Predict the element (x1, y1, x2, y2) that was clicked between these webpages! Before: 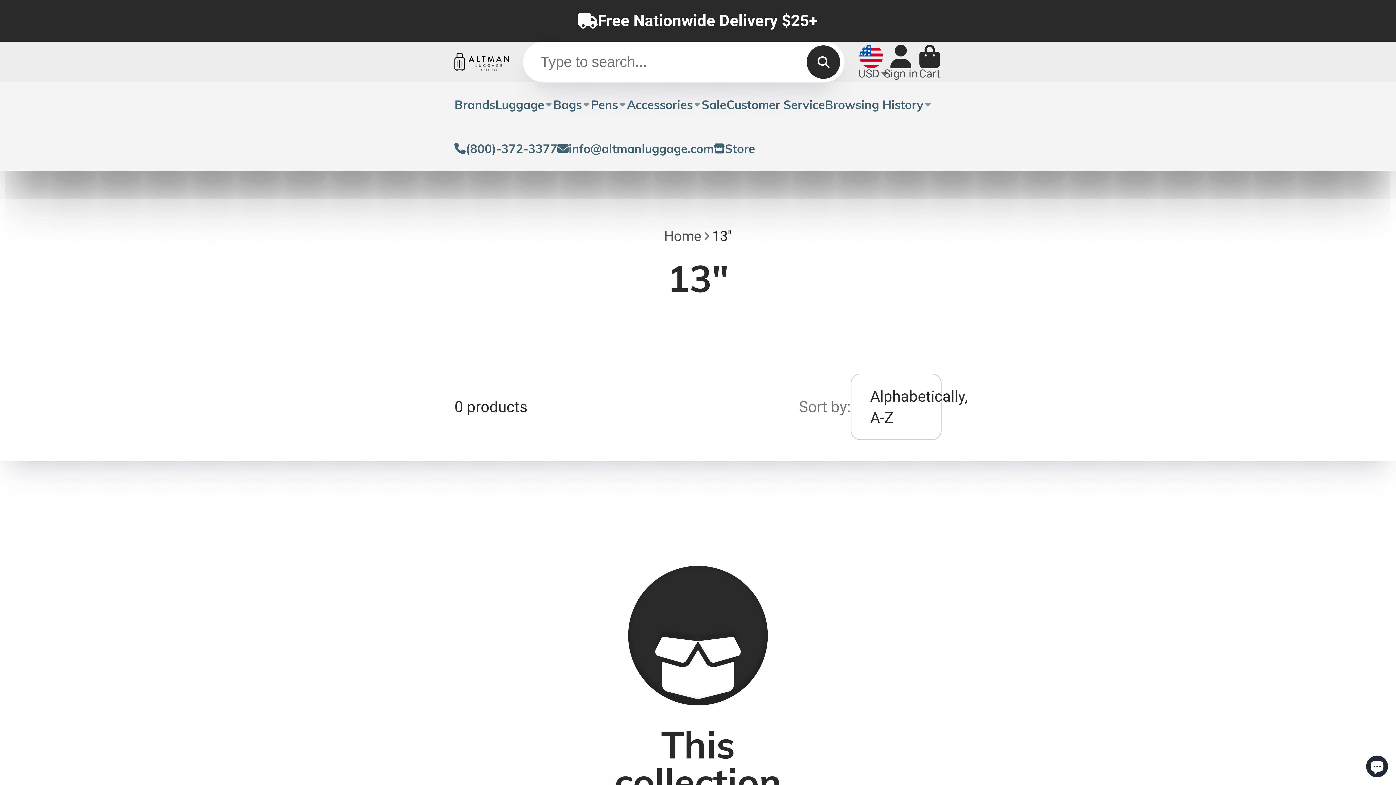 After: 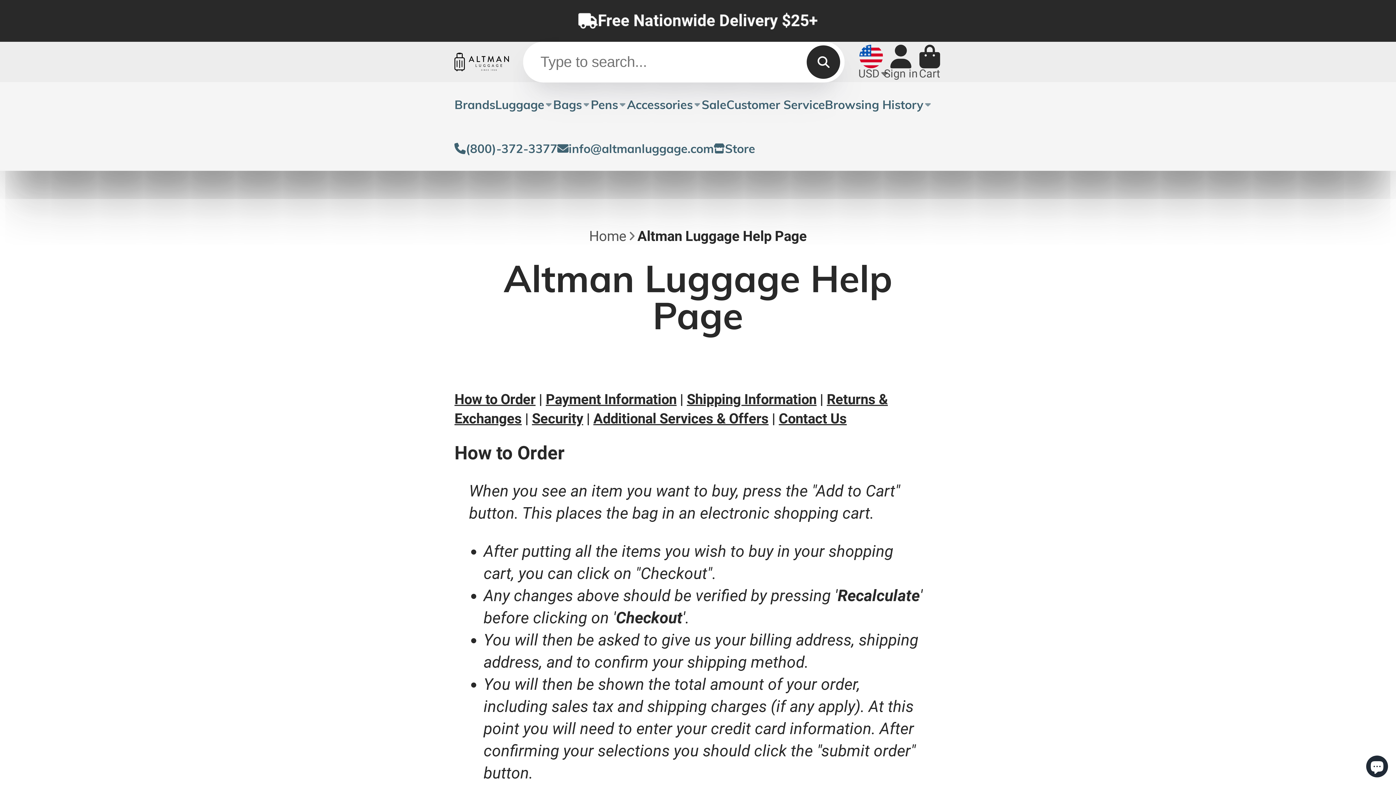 Action: bbox: (726, 82, 825, 126) label: Customer Service